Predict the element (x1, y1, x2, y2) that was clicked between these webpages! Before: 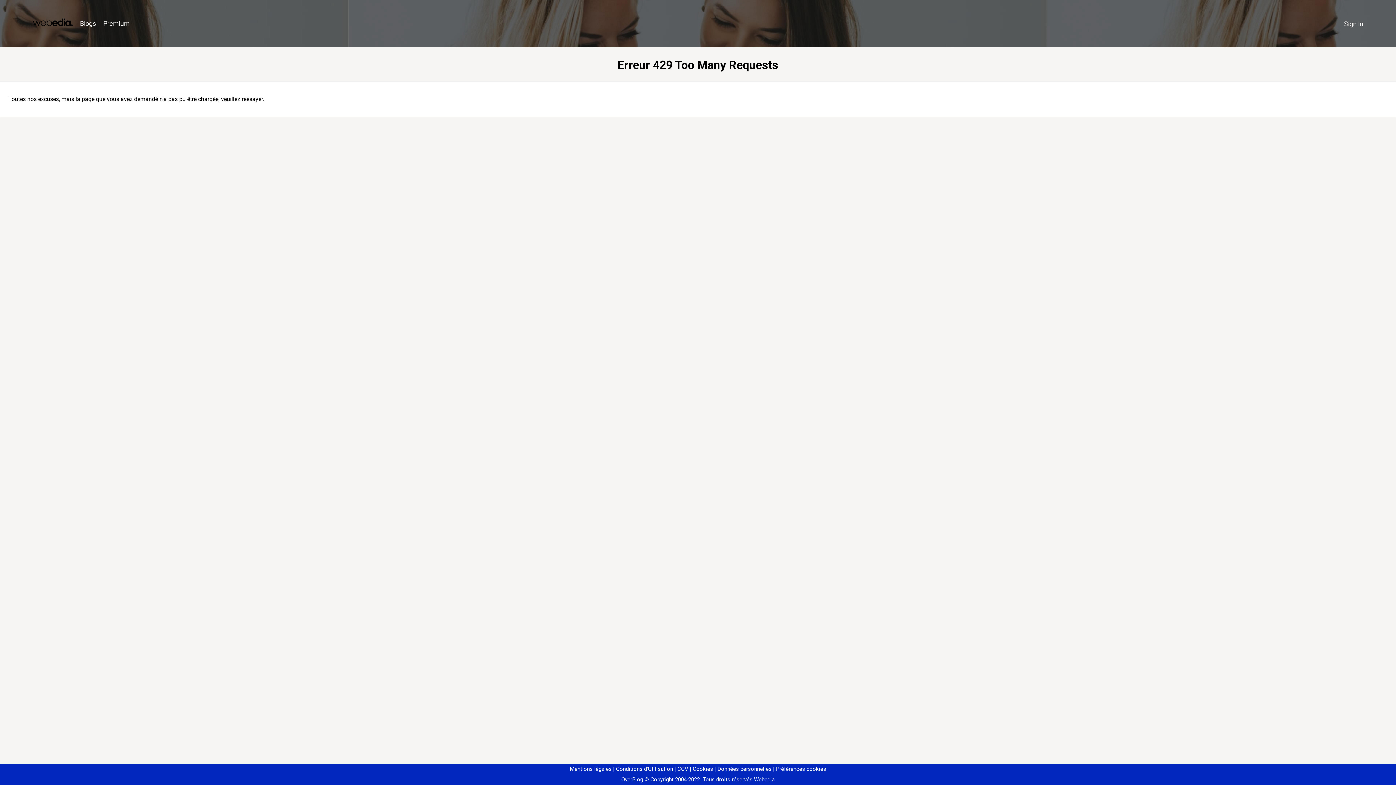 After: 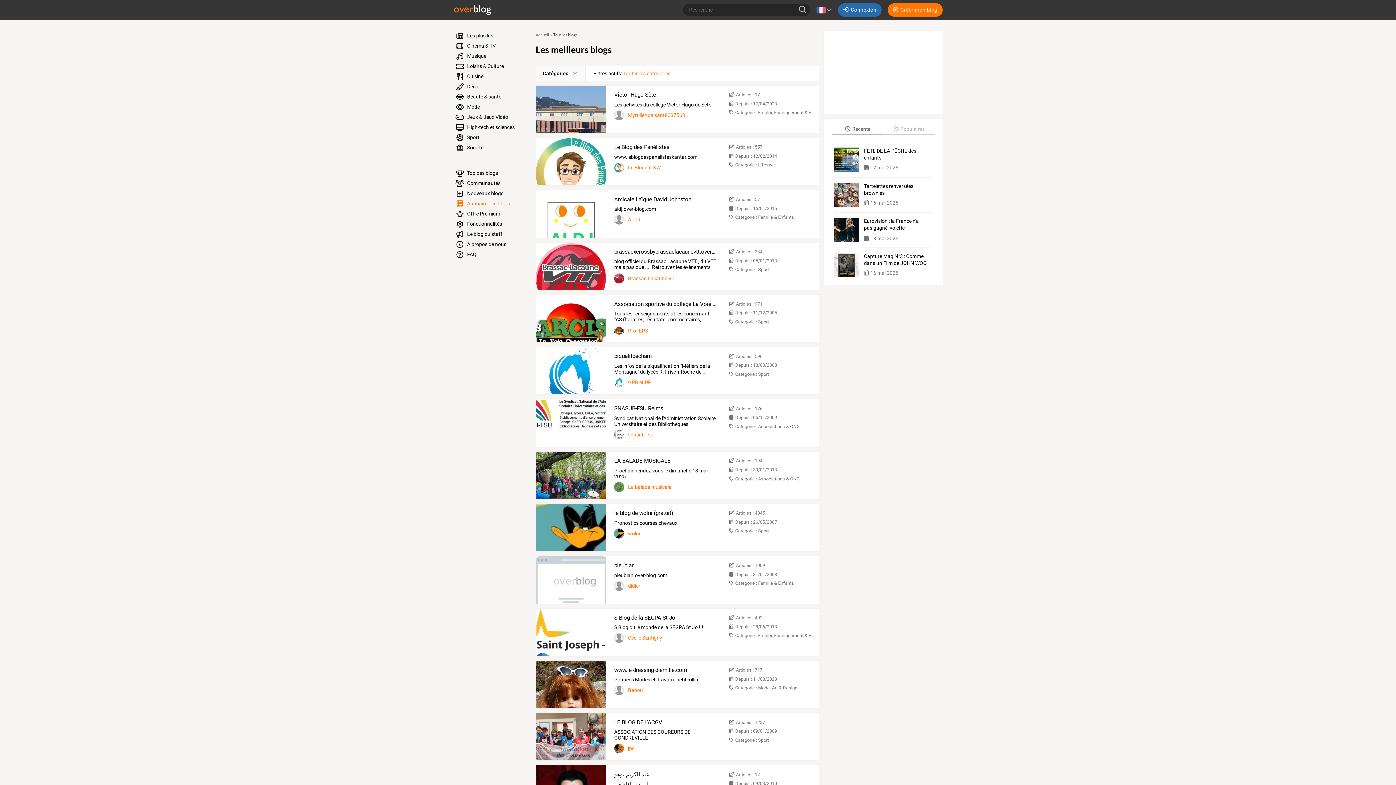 Action: label: Blogs bbox: (76, 16, 99, 31)